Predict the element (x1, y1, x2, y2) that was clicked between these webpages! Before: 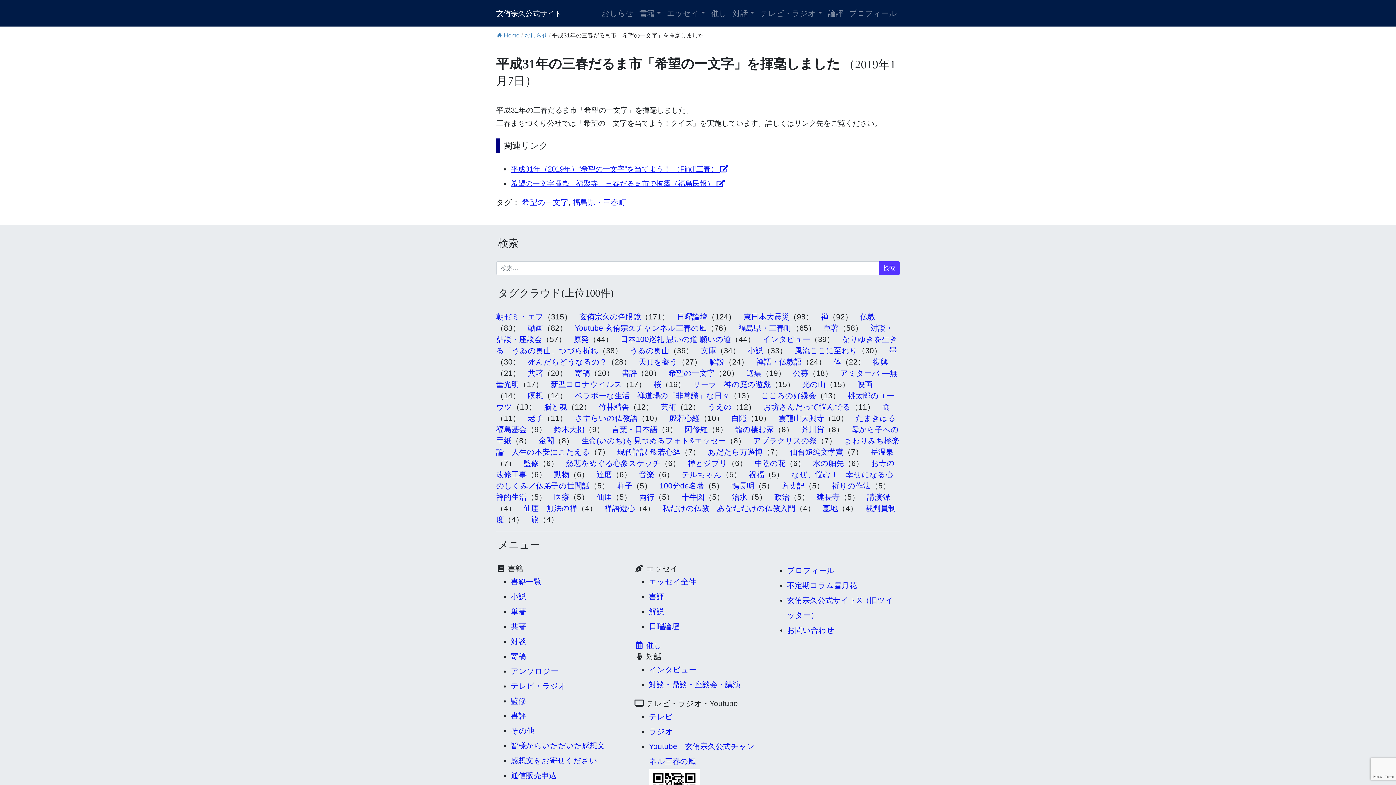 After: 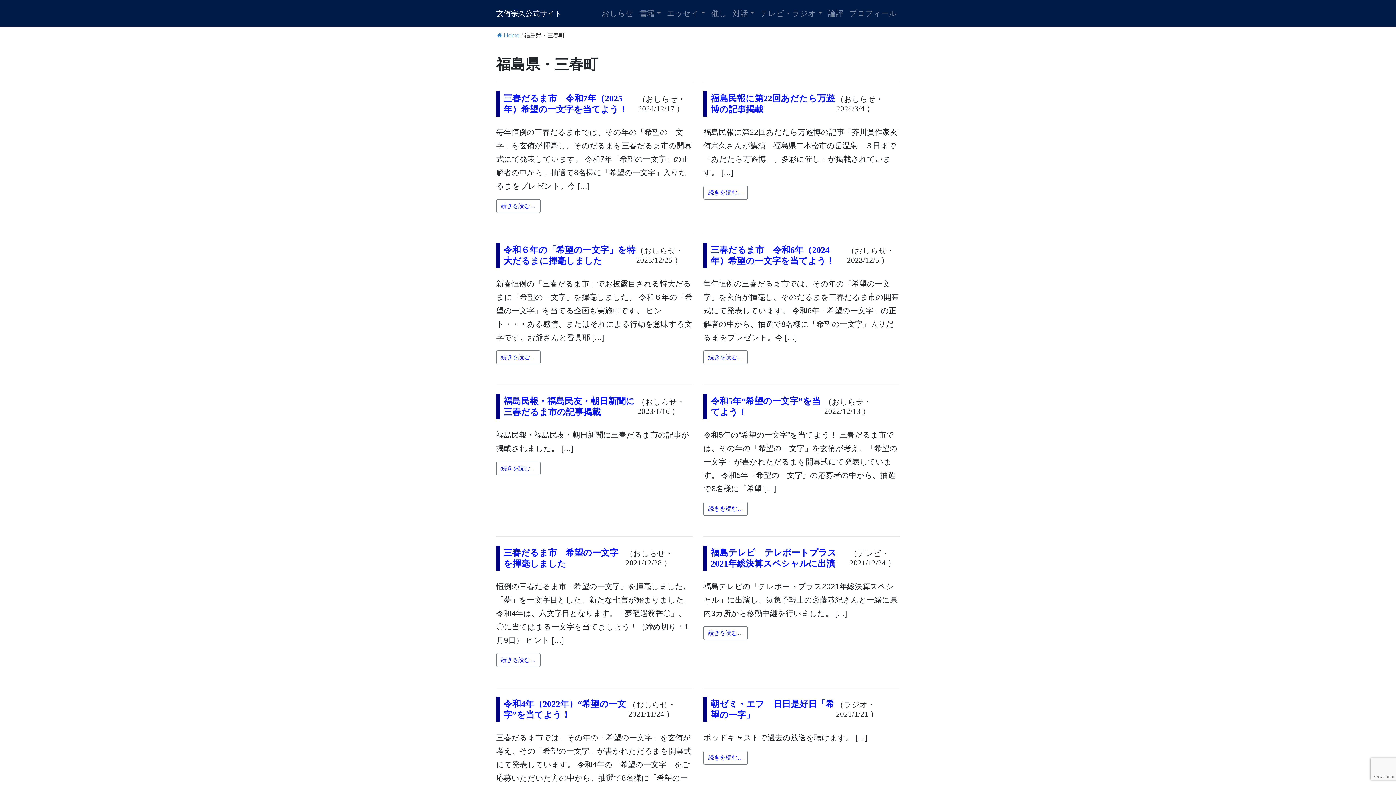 Action: label: 福島県・三春町 bbox: (572, 198, 626, 206)